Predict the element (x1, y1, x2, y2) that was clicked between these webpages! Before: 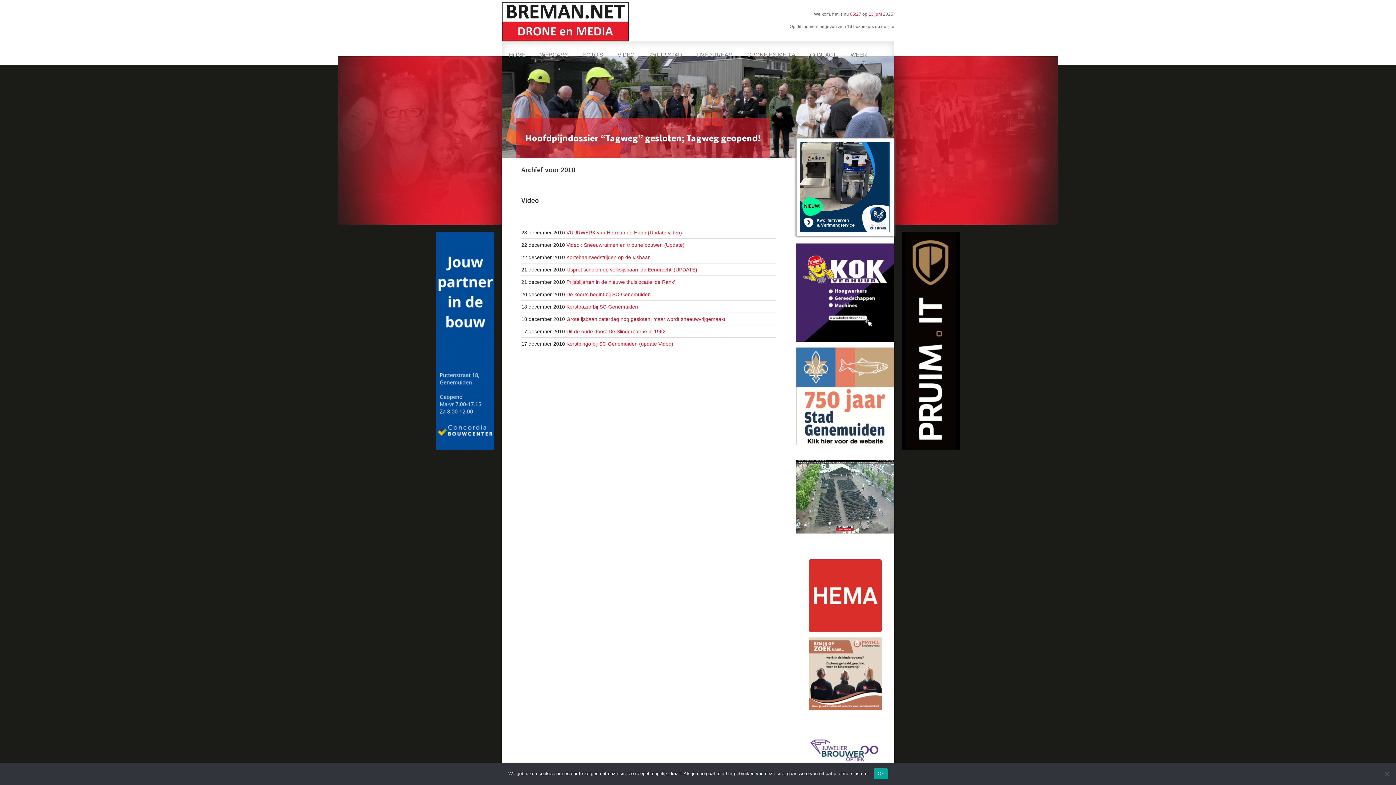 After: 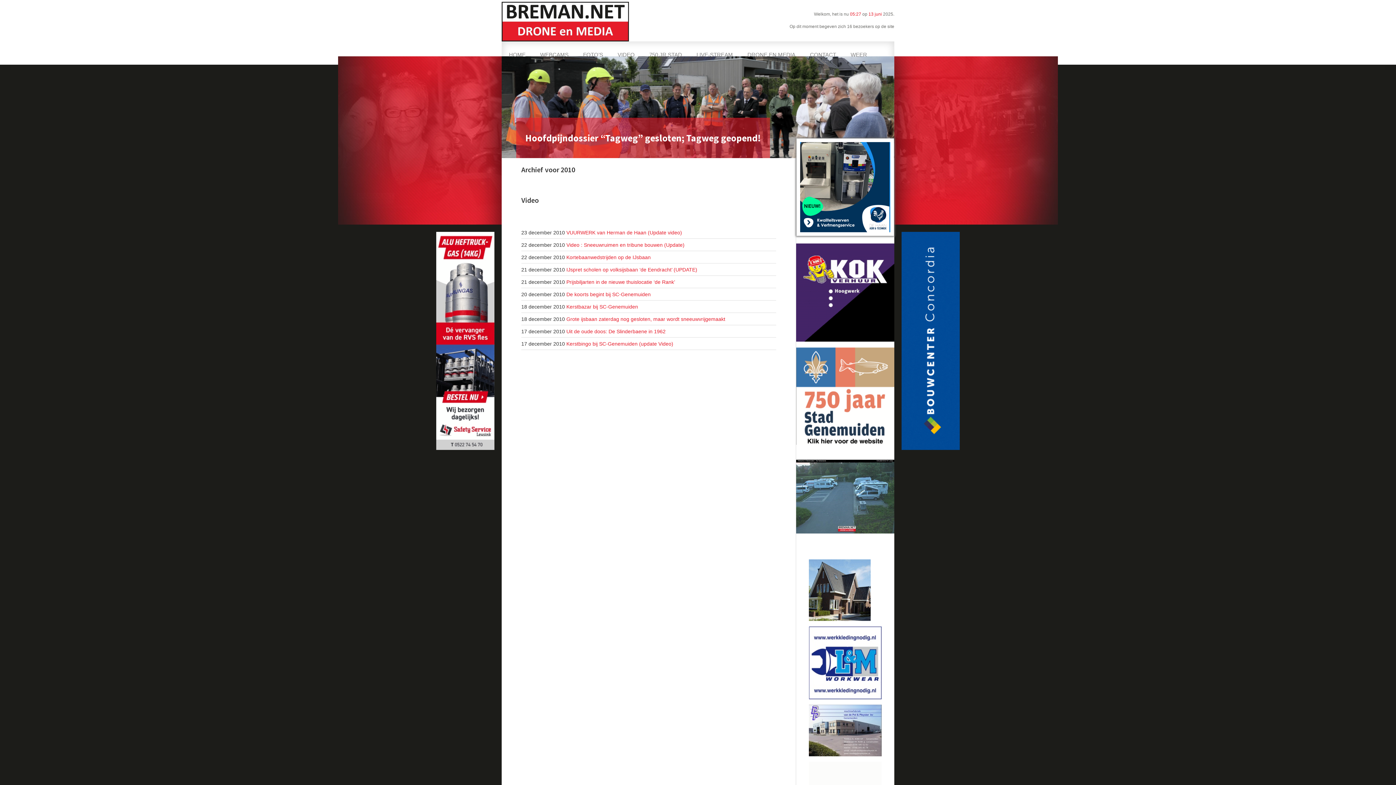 Action: bbox: (874, 768, 887, 779) label: Ok